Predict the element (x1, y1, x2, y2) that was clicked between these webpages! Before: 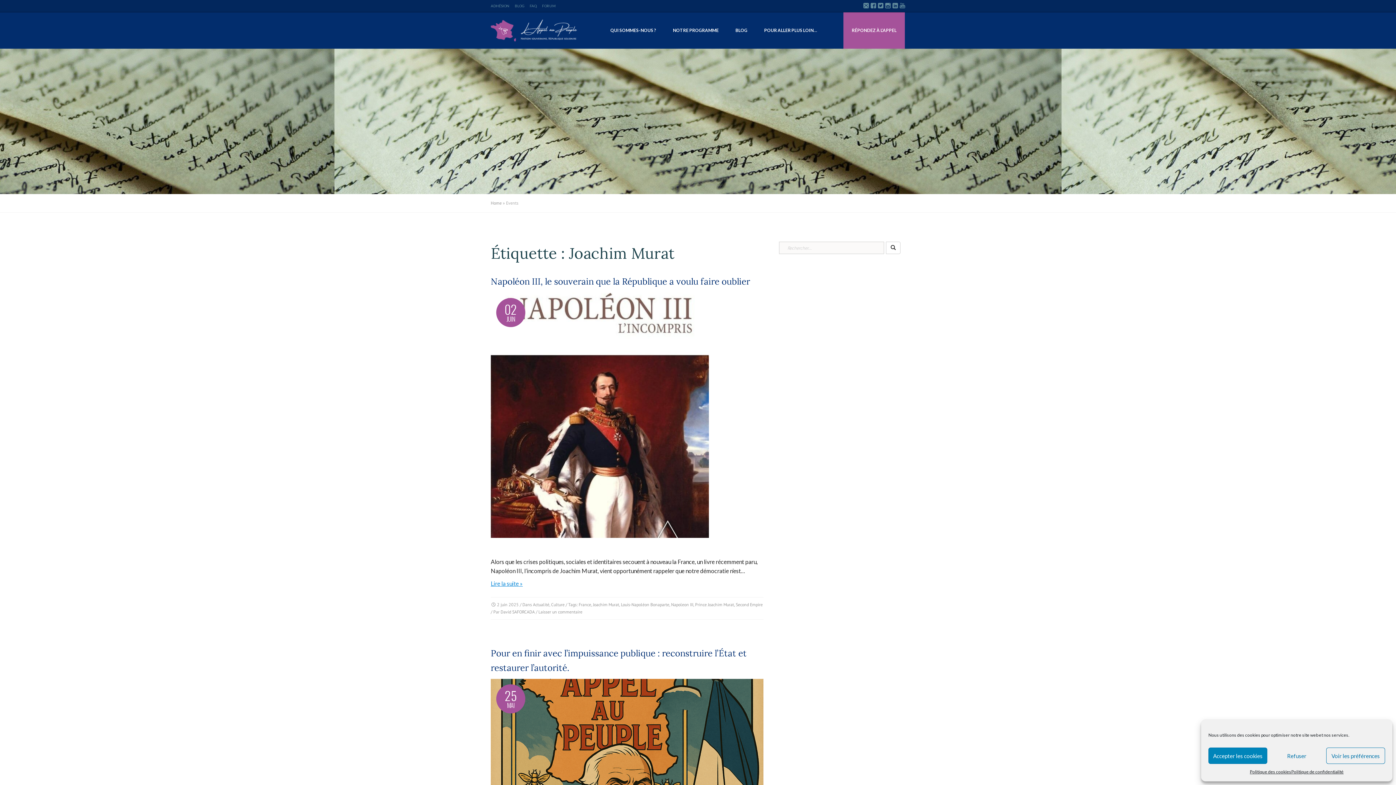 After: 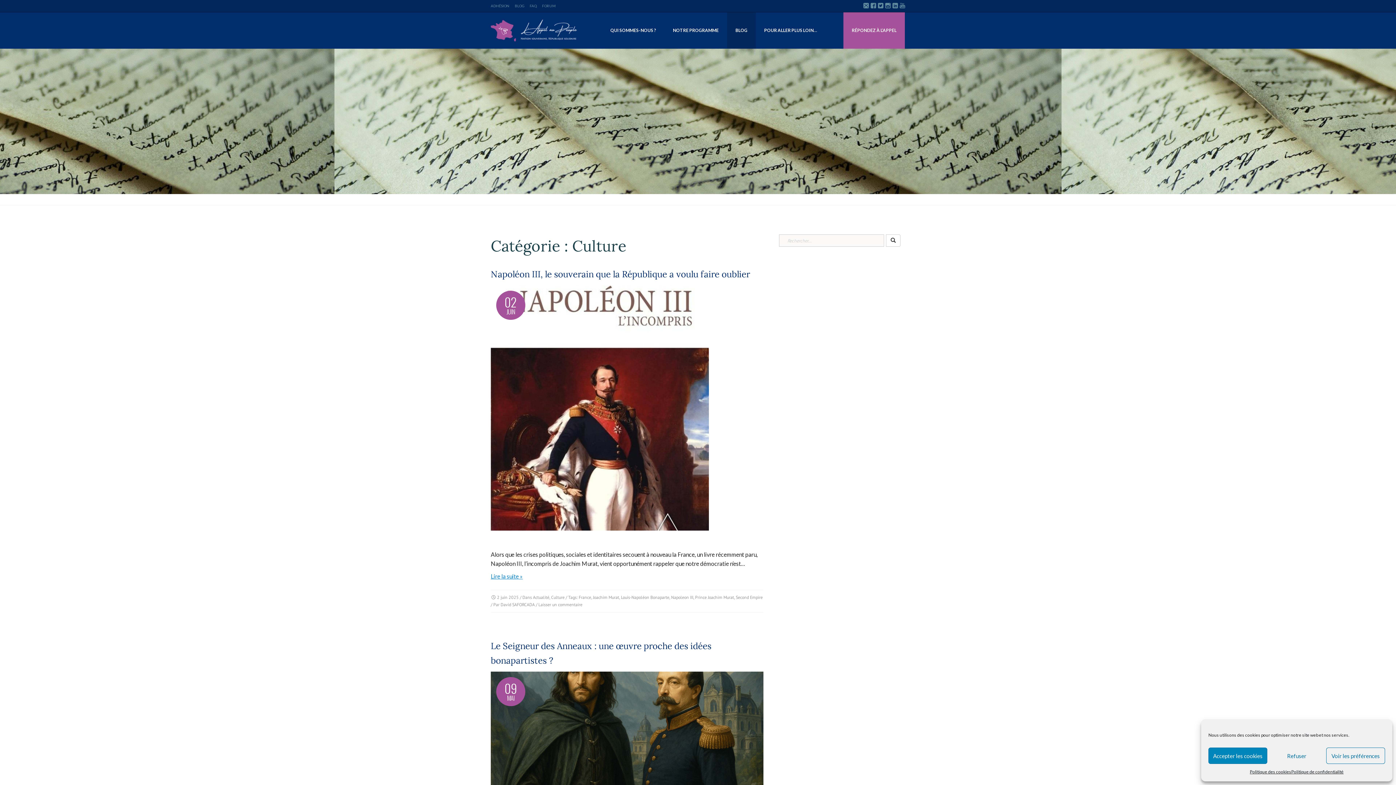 Action: label: Culture bbox: (551, 602, 564, 607)